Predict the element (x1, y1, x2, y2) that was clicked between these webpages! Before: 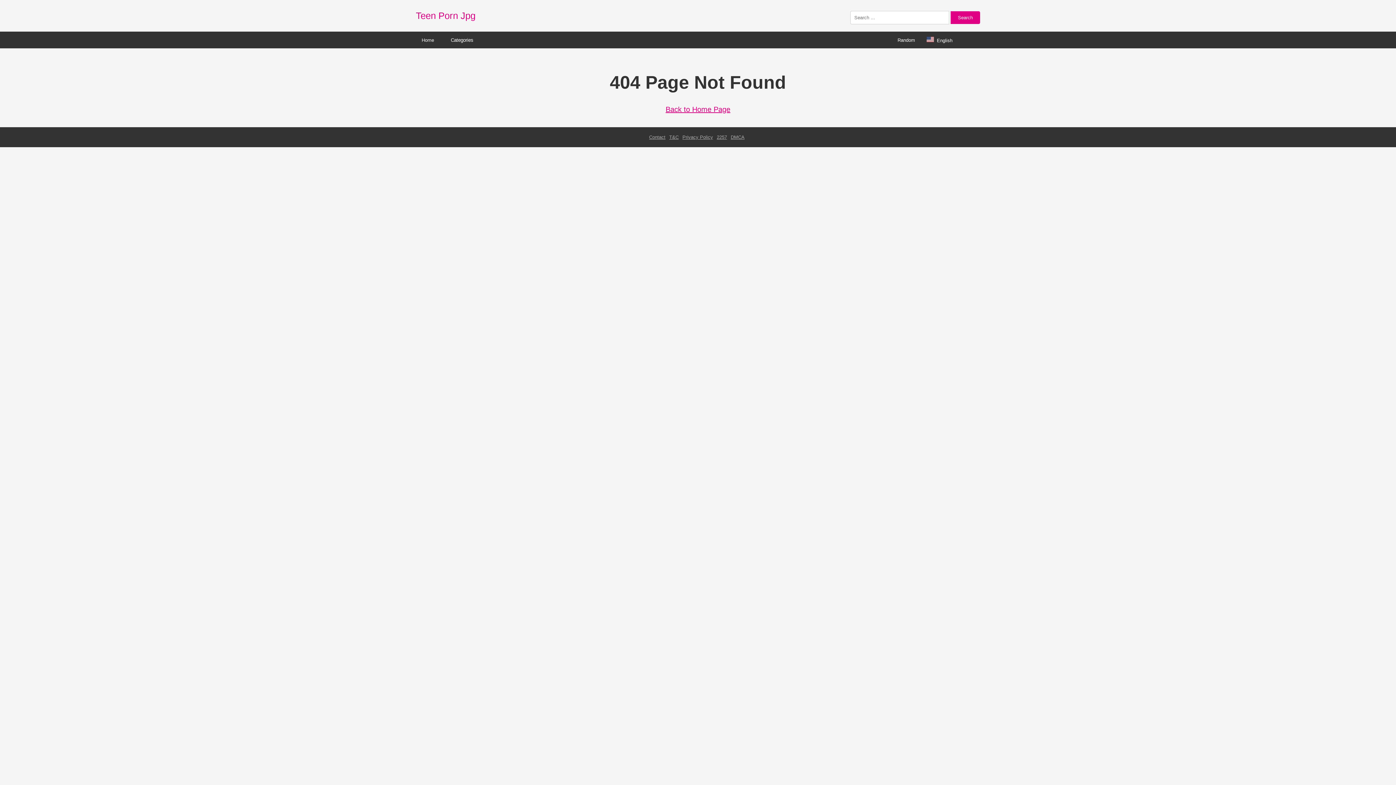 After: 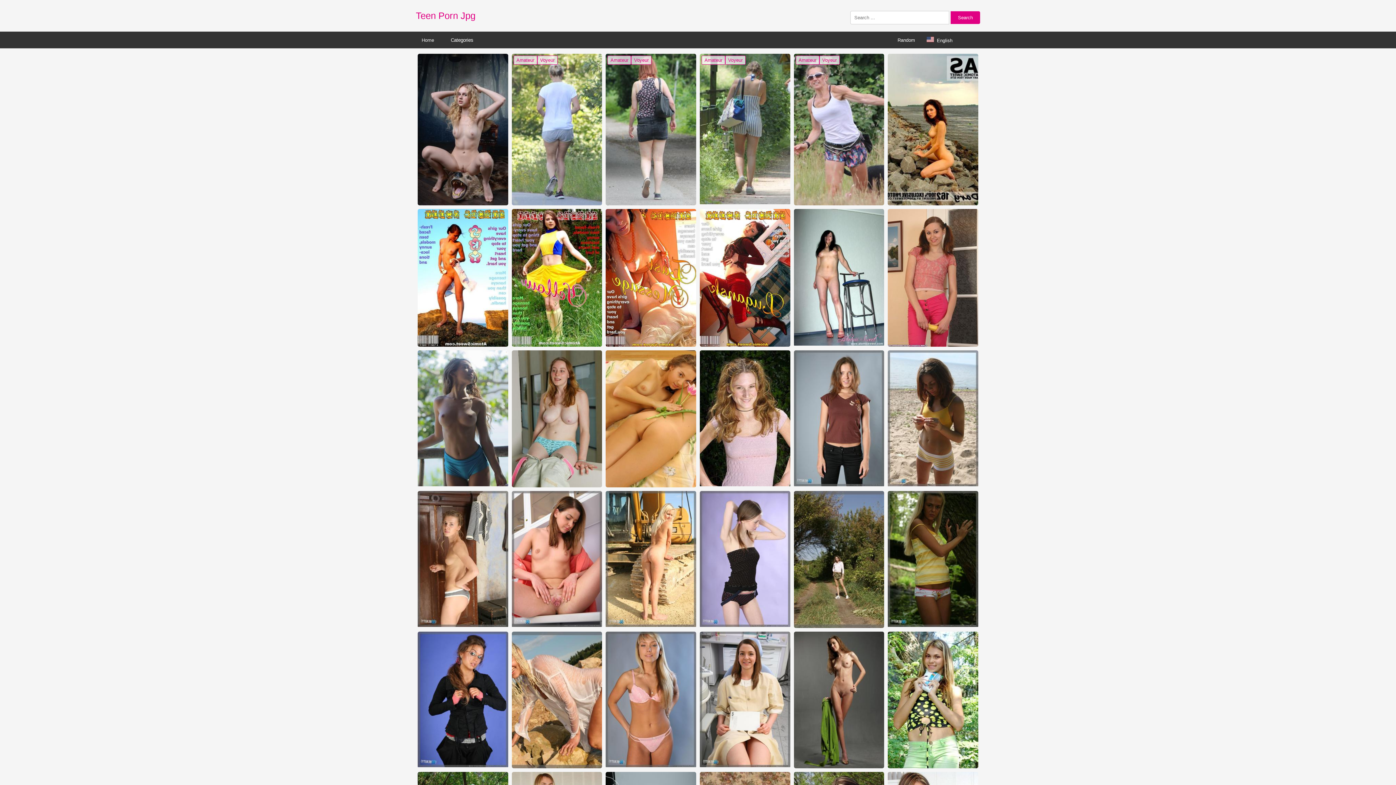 Action: bbox: (416, 10, 475, 21) label: Teen Porn Jpg